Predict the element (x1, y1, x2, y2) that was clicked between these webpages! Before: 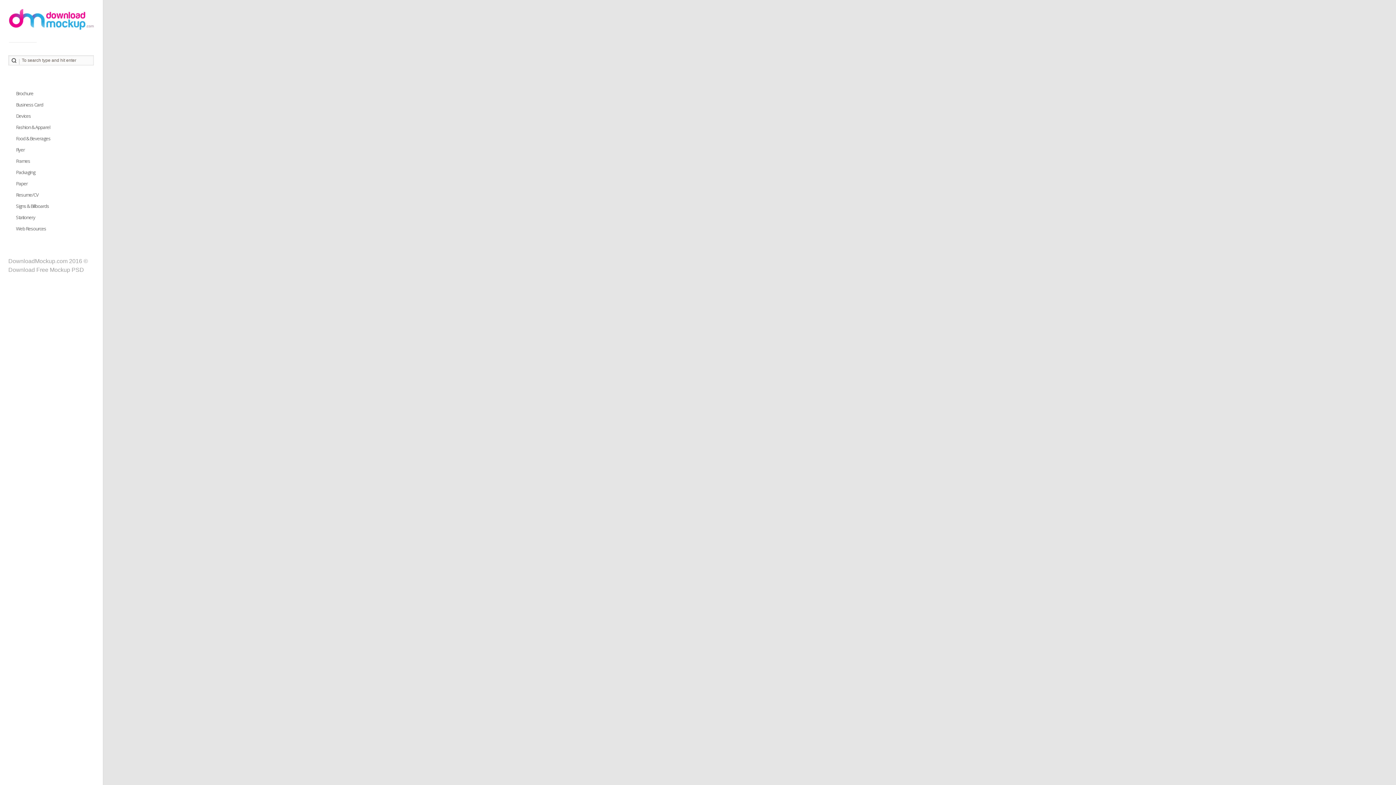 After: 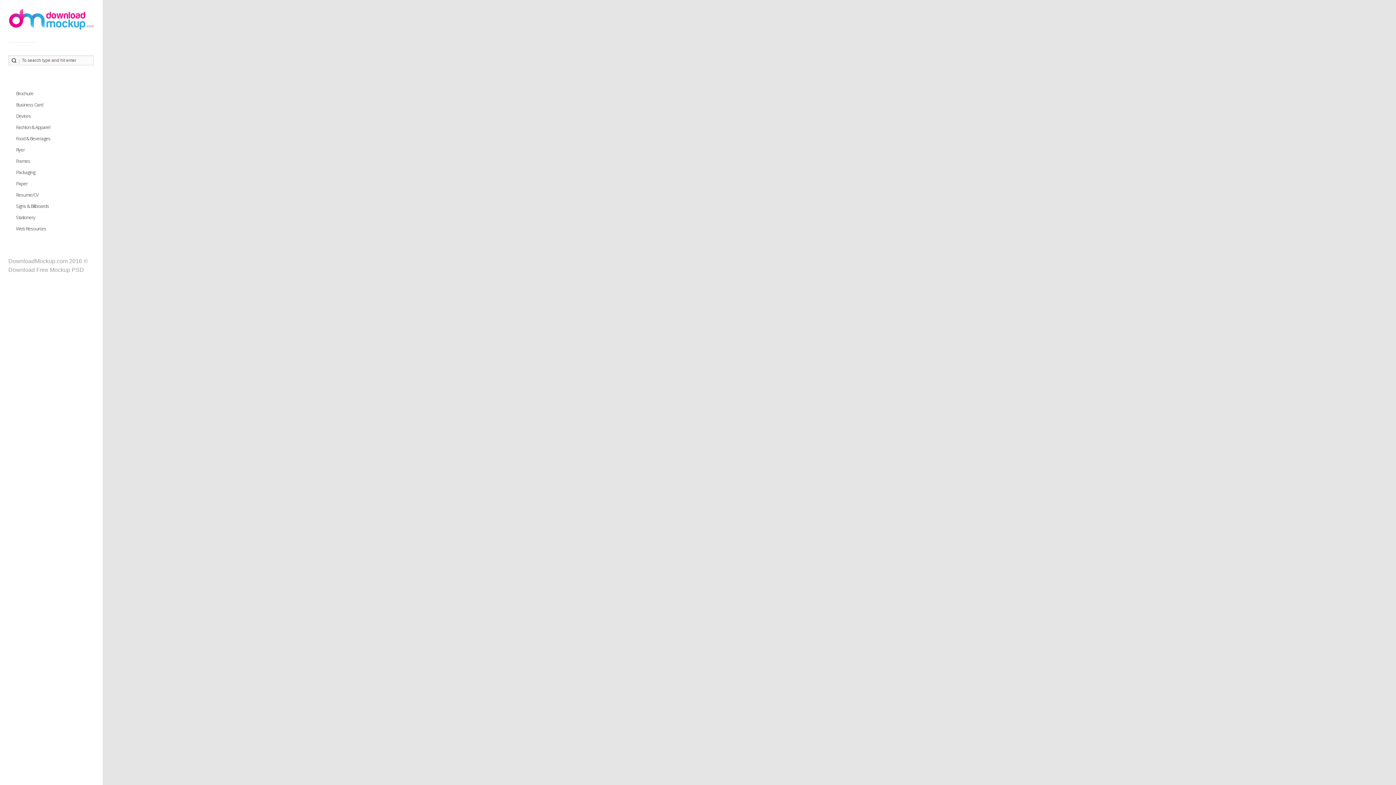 Action: label: Download Free Mockup PSD bbox: (8, 266, 84, 273)